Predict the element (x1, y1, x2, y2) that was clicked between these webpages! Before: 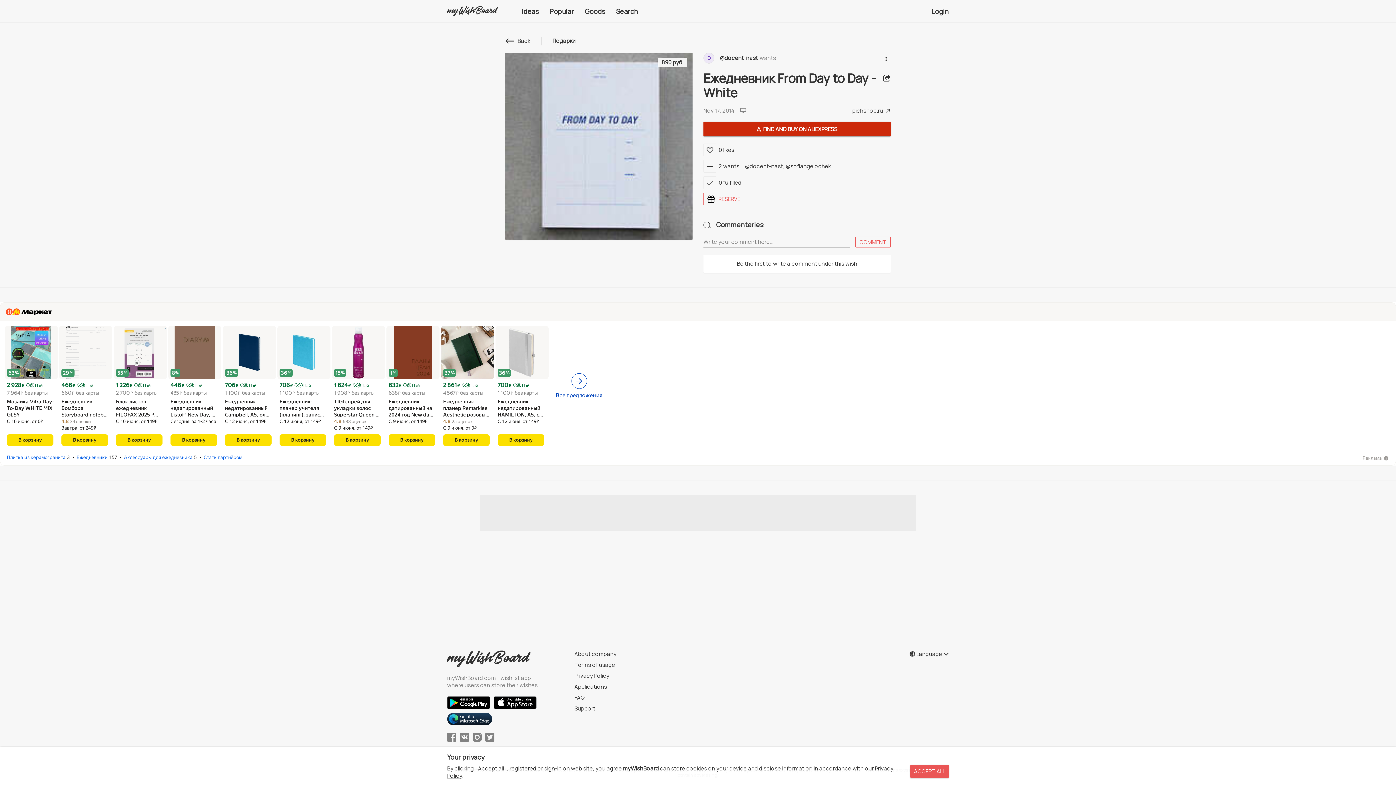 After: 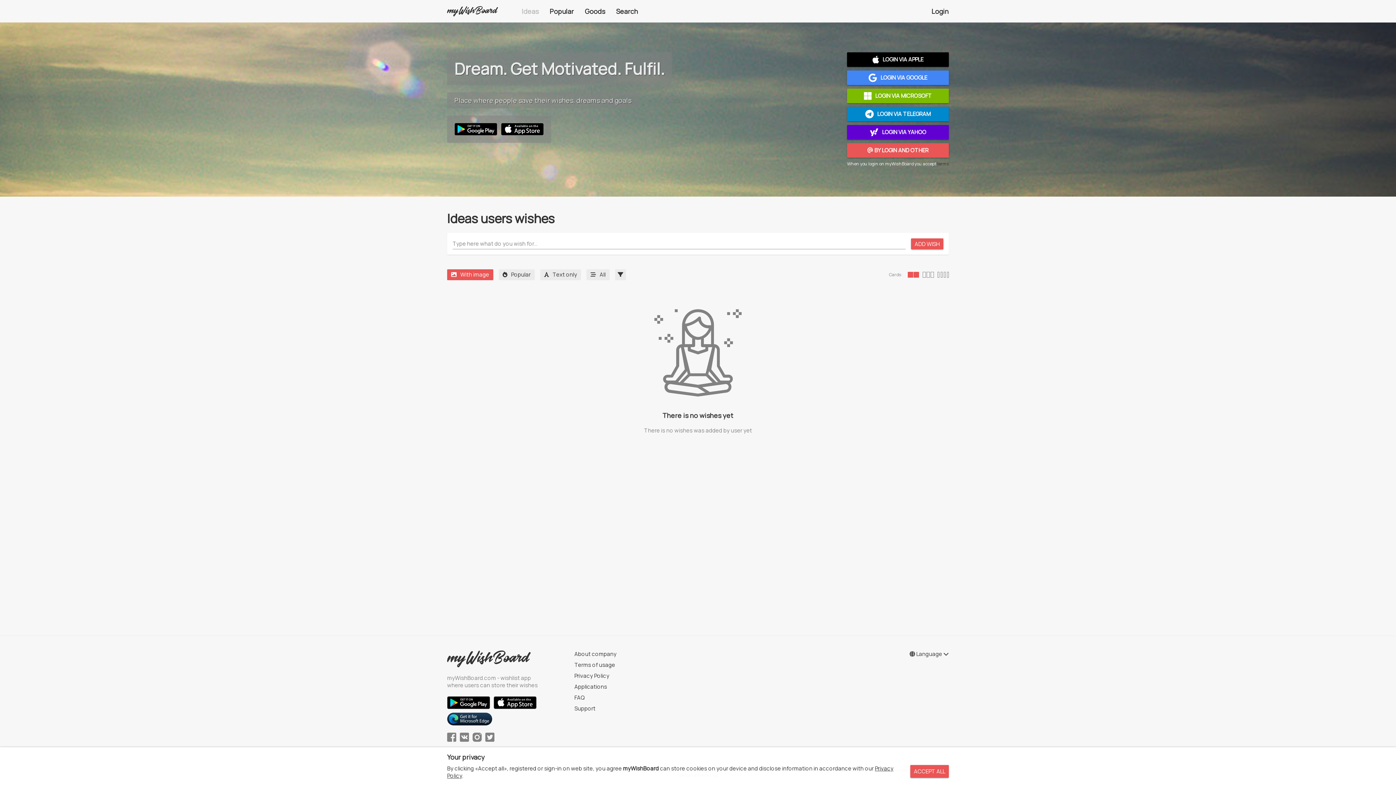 Action: label: Ideas bbox: (521, 6, 538, 15)